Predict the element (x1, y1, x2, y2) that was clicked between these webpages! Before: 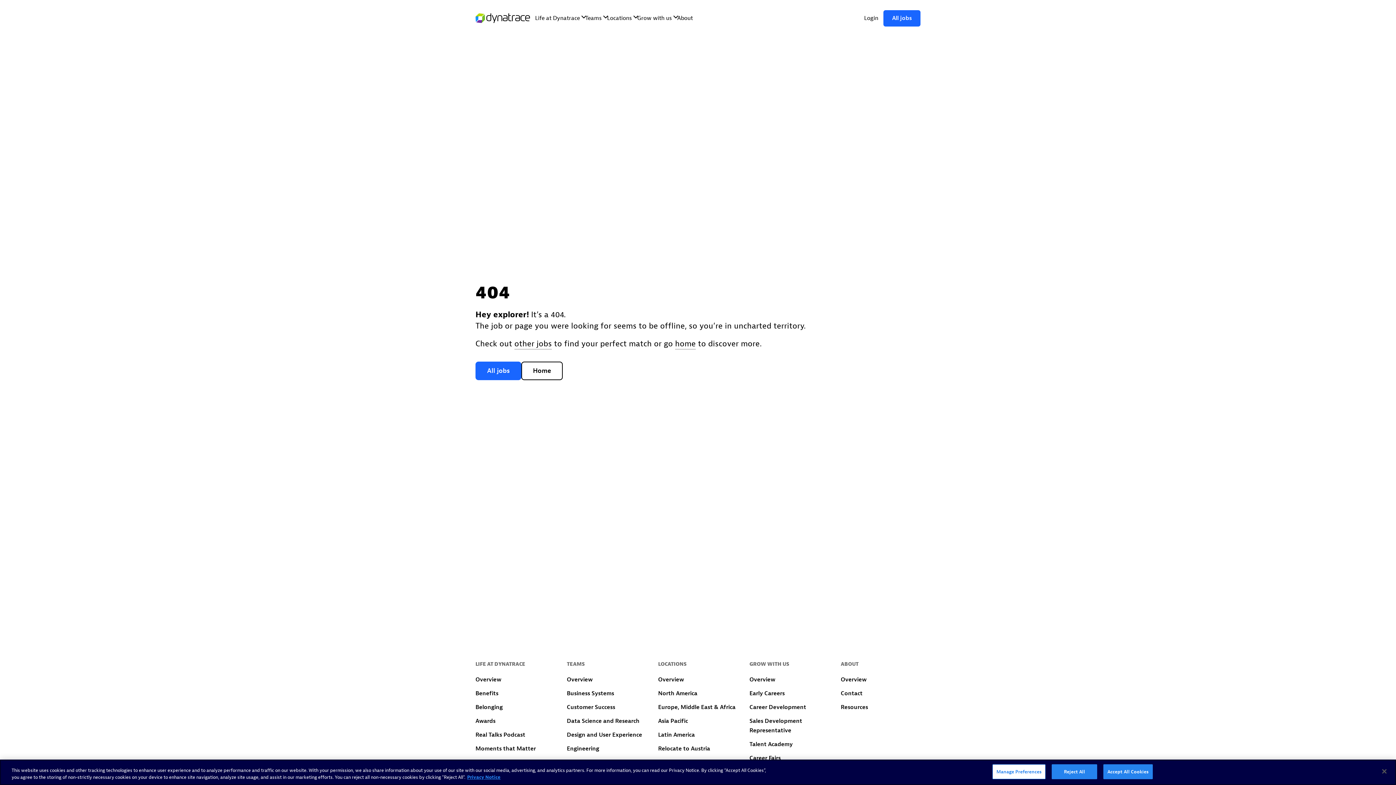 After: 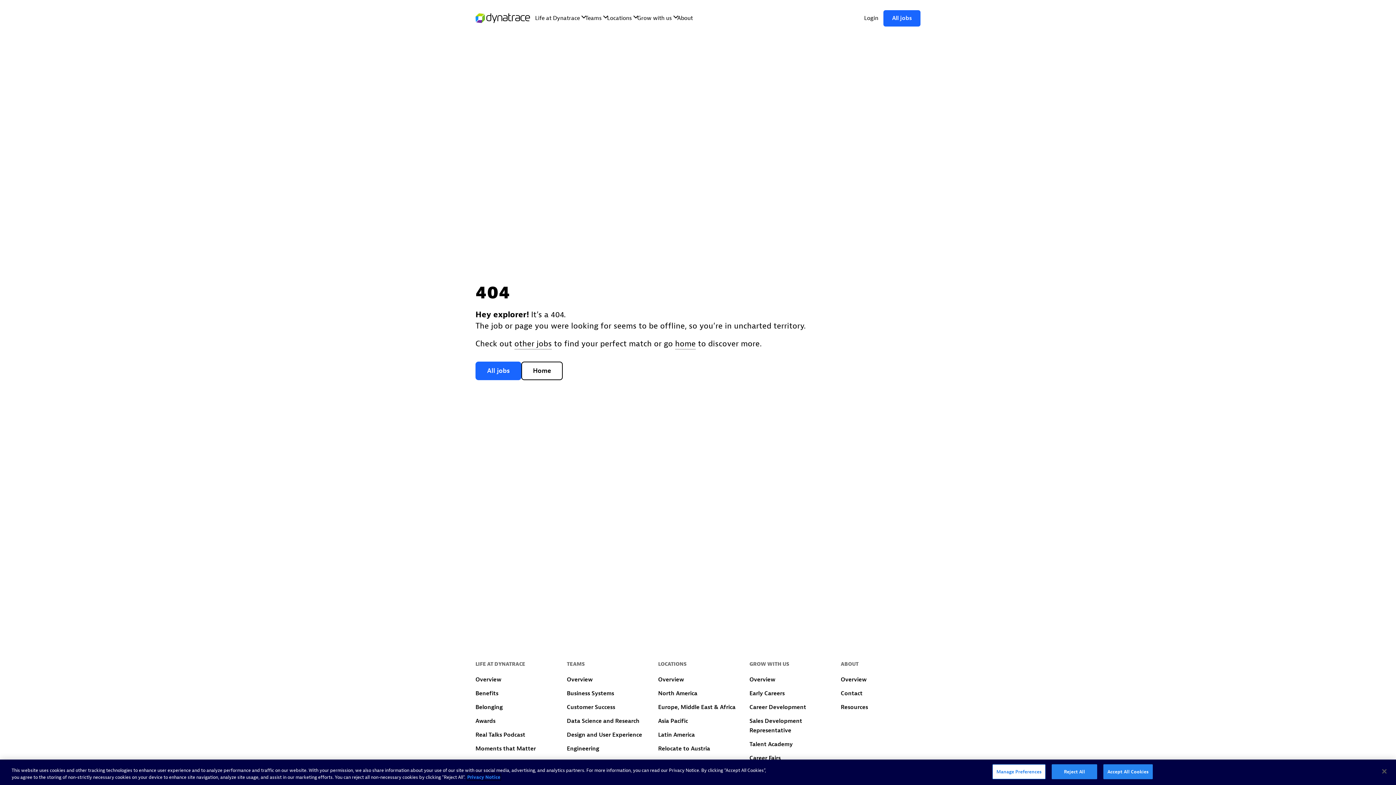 Action: bbox: (467, 774, 500, 780) label: More information about your privacy, opens in a new tab